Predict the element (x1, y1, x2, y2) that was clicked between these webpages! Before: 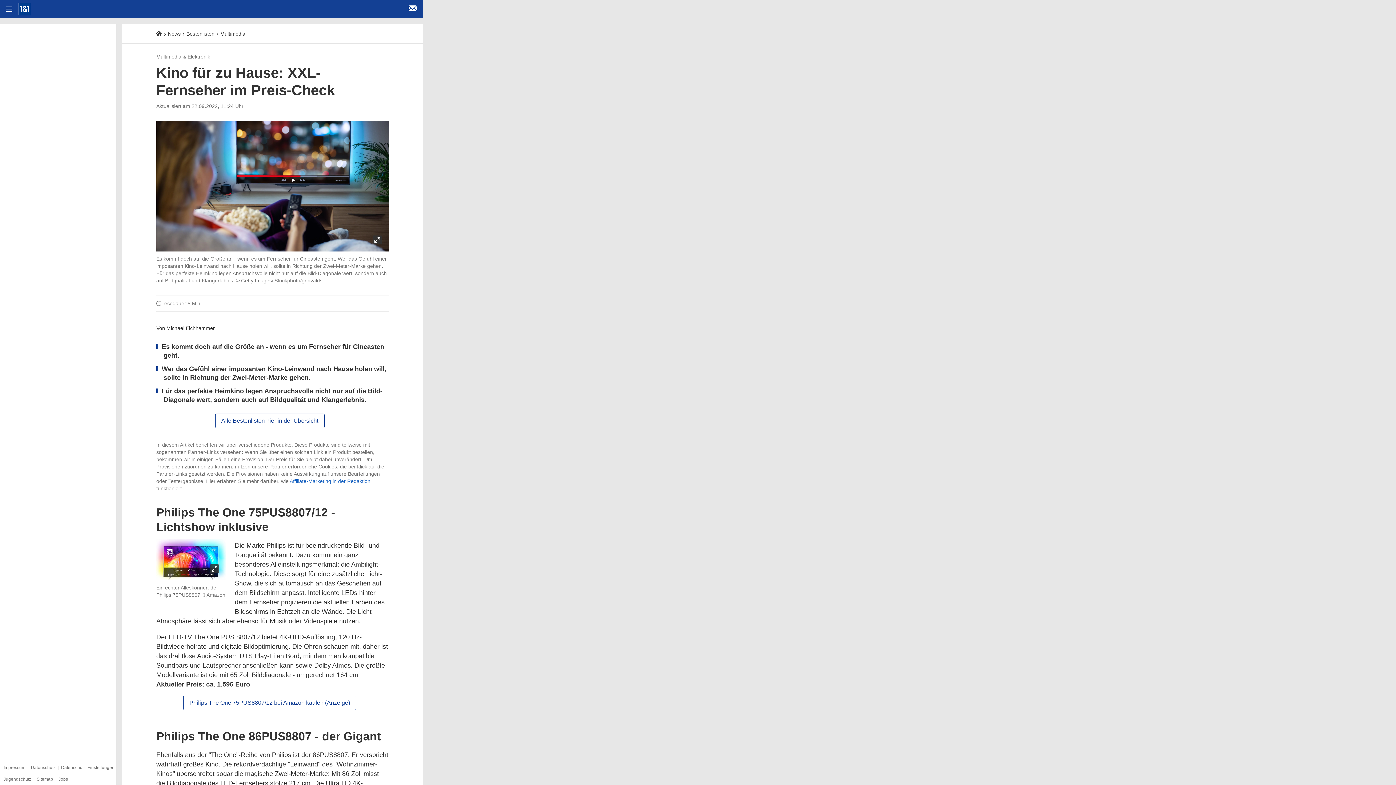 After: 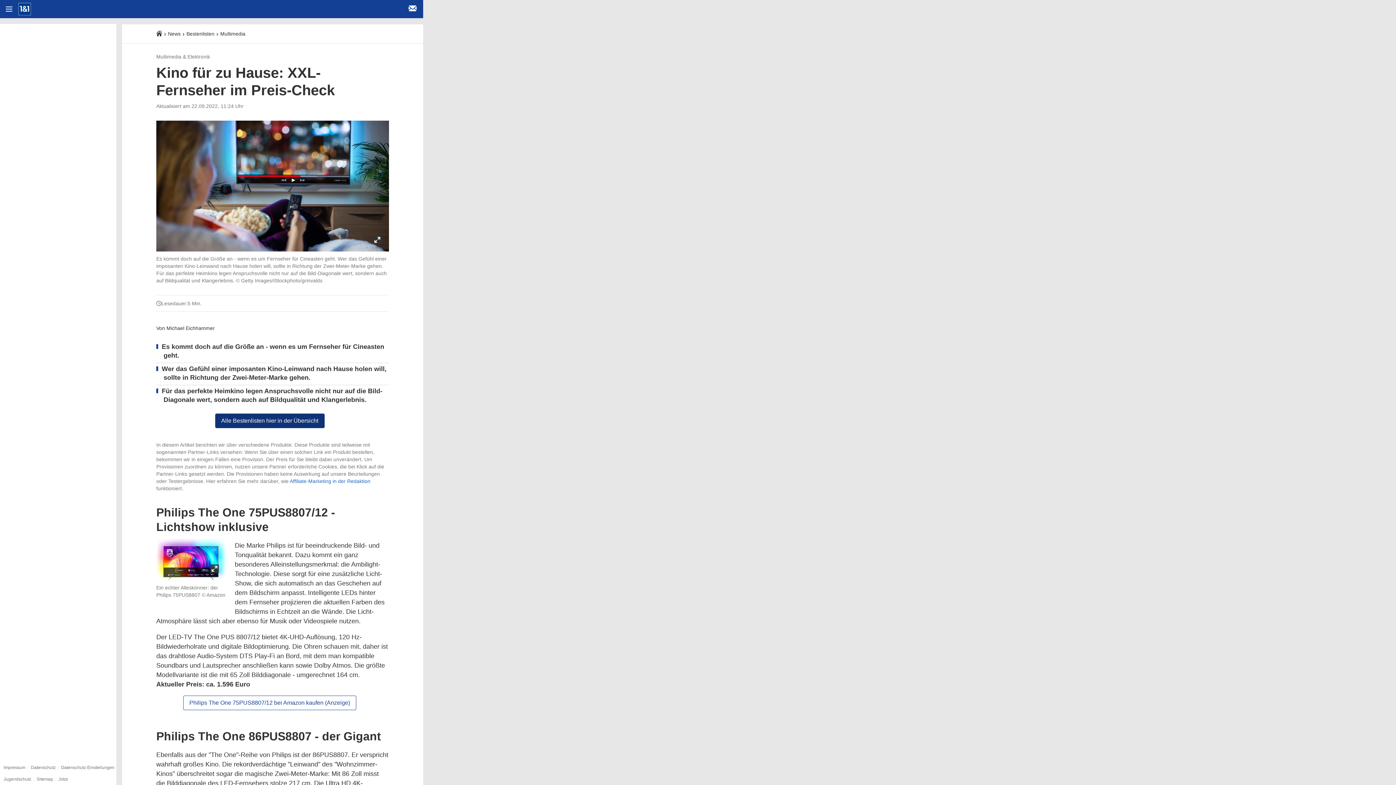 Action: bbox: (215, 413, 324, 428) label: Alle Bestenlisten hier in der Übersicht